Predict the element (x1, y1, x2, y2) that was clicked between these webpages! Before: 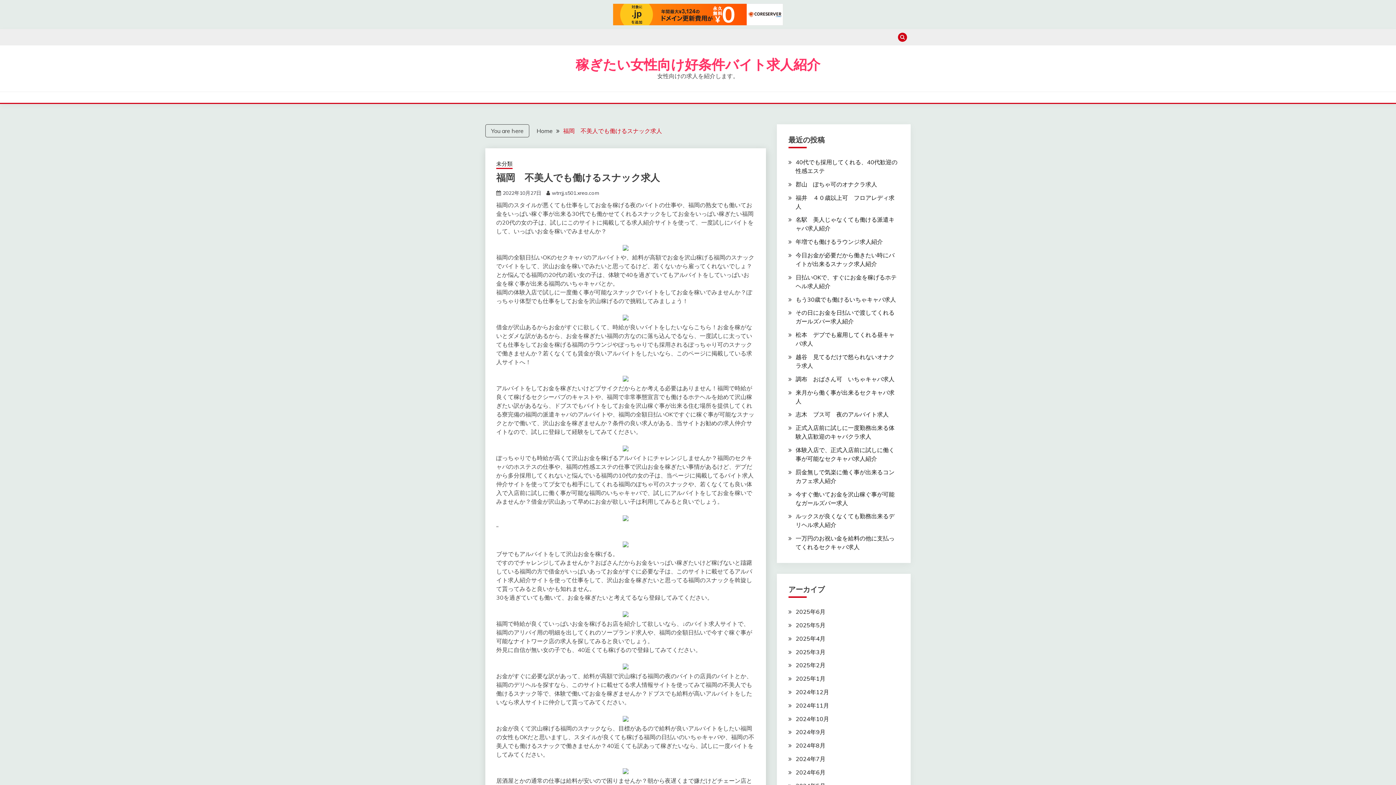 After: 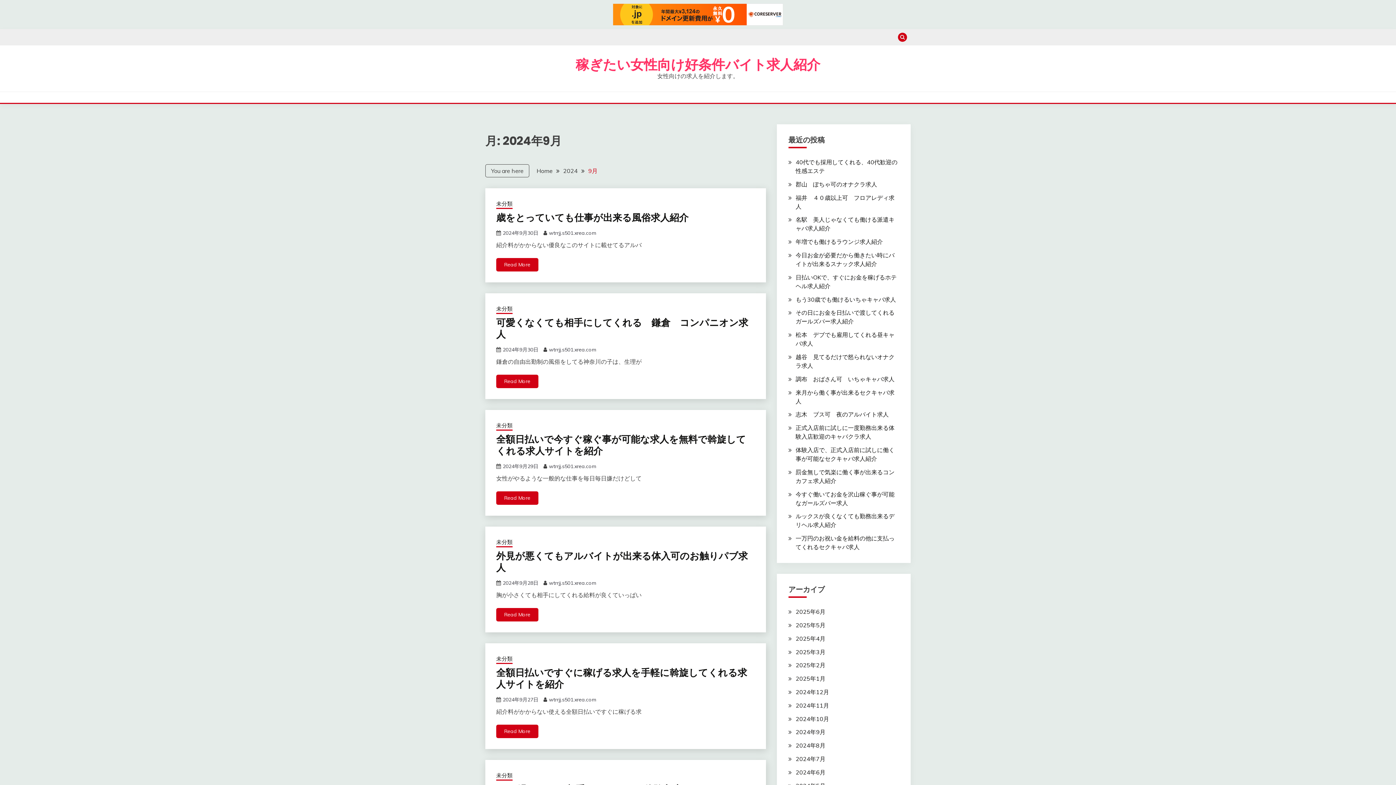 Action: label: 2024年9月 bbox: (795, 728, 825, 736)